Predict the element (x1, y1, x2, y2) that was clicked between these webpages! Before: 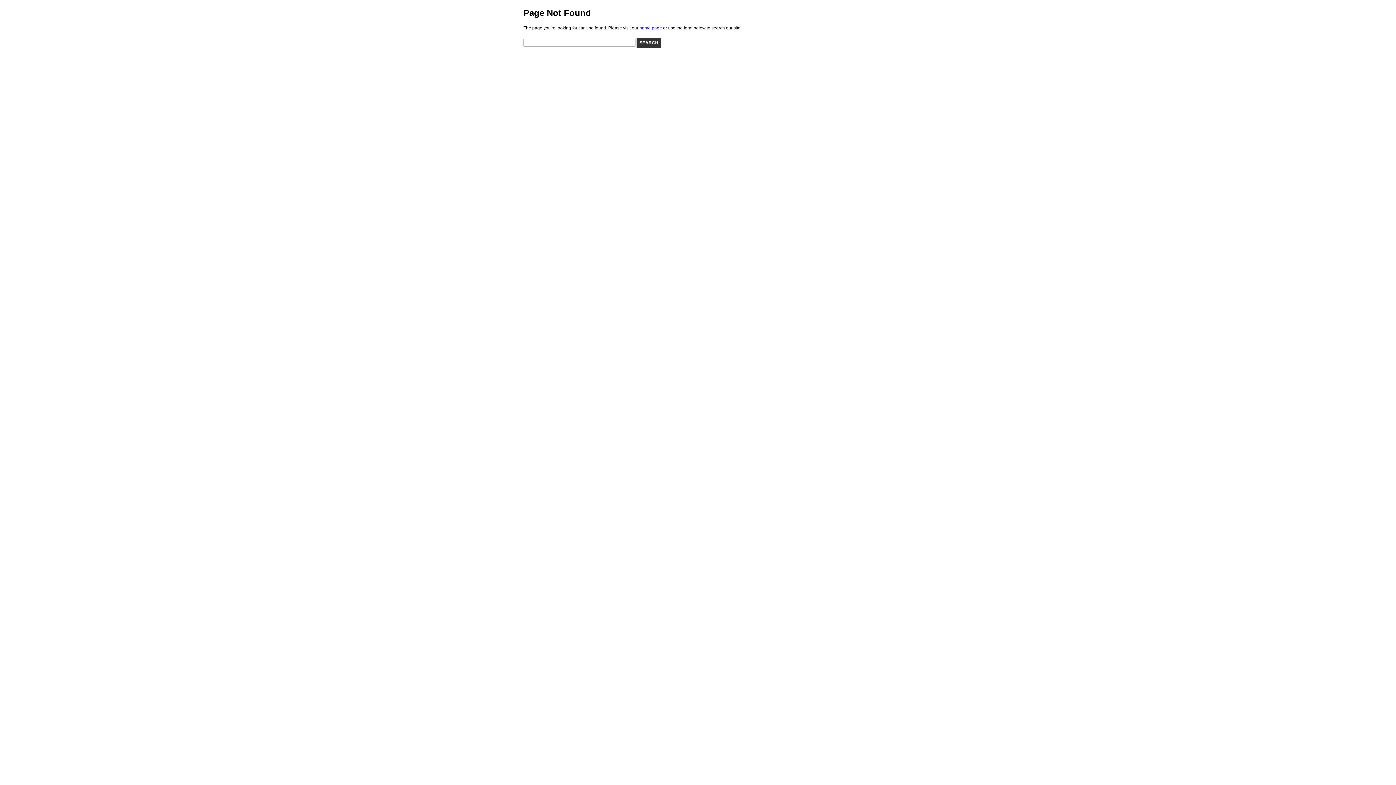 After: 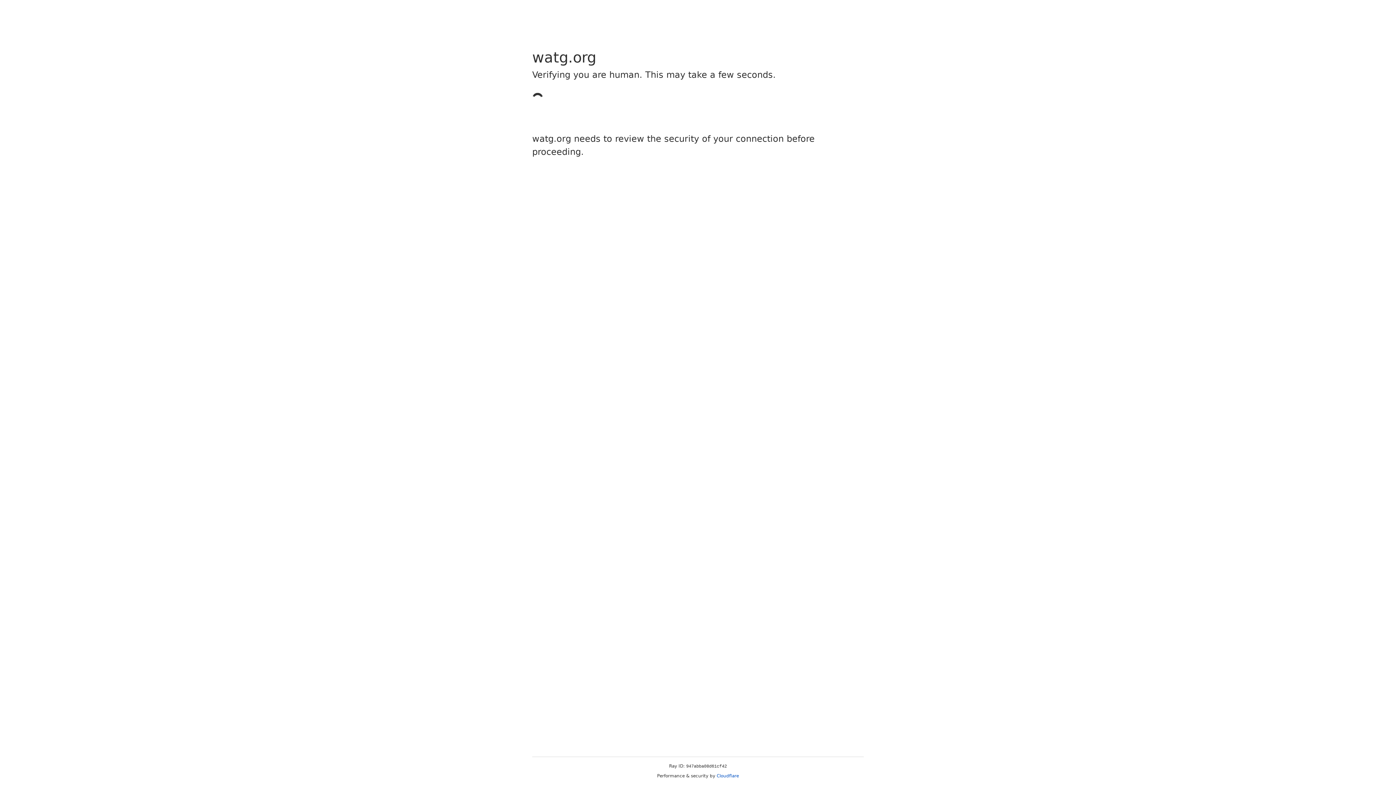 Action: bbox: (639, 25, 662, 30) label: home page